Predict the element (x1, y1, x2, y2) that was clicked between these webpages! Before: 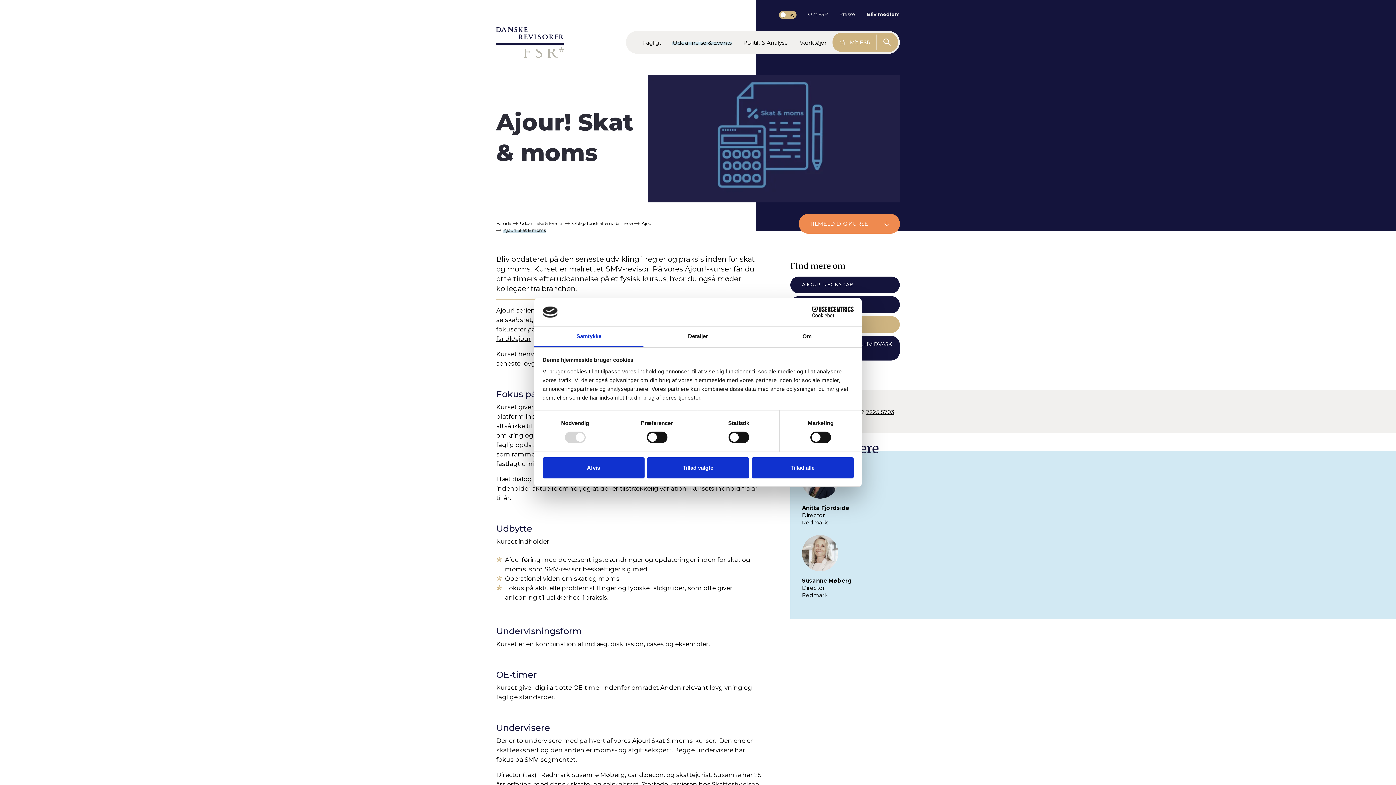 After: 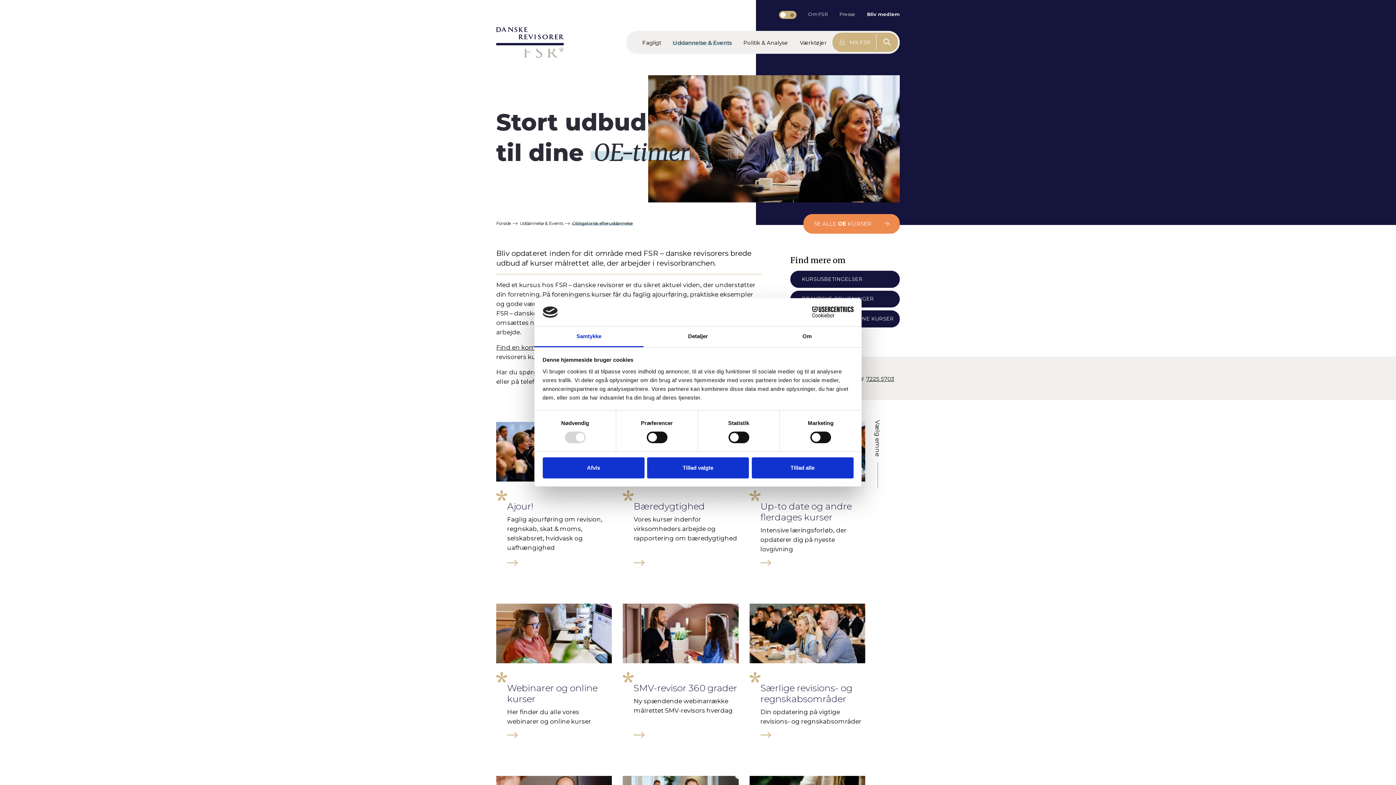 Action: label: Obligatorisk efteruddannelse bbox: (572, 220, 632, 225)